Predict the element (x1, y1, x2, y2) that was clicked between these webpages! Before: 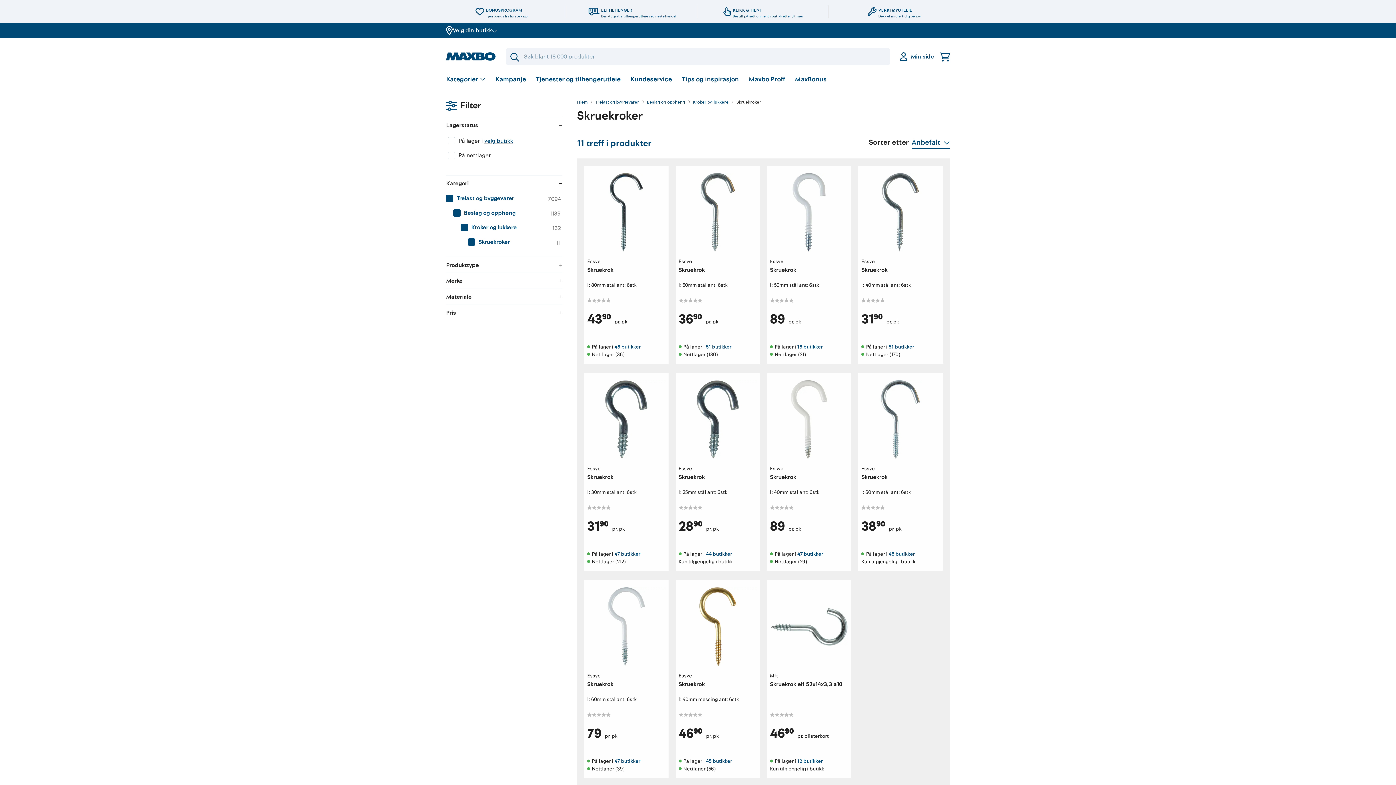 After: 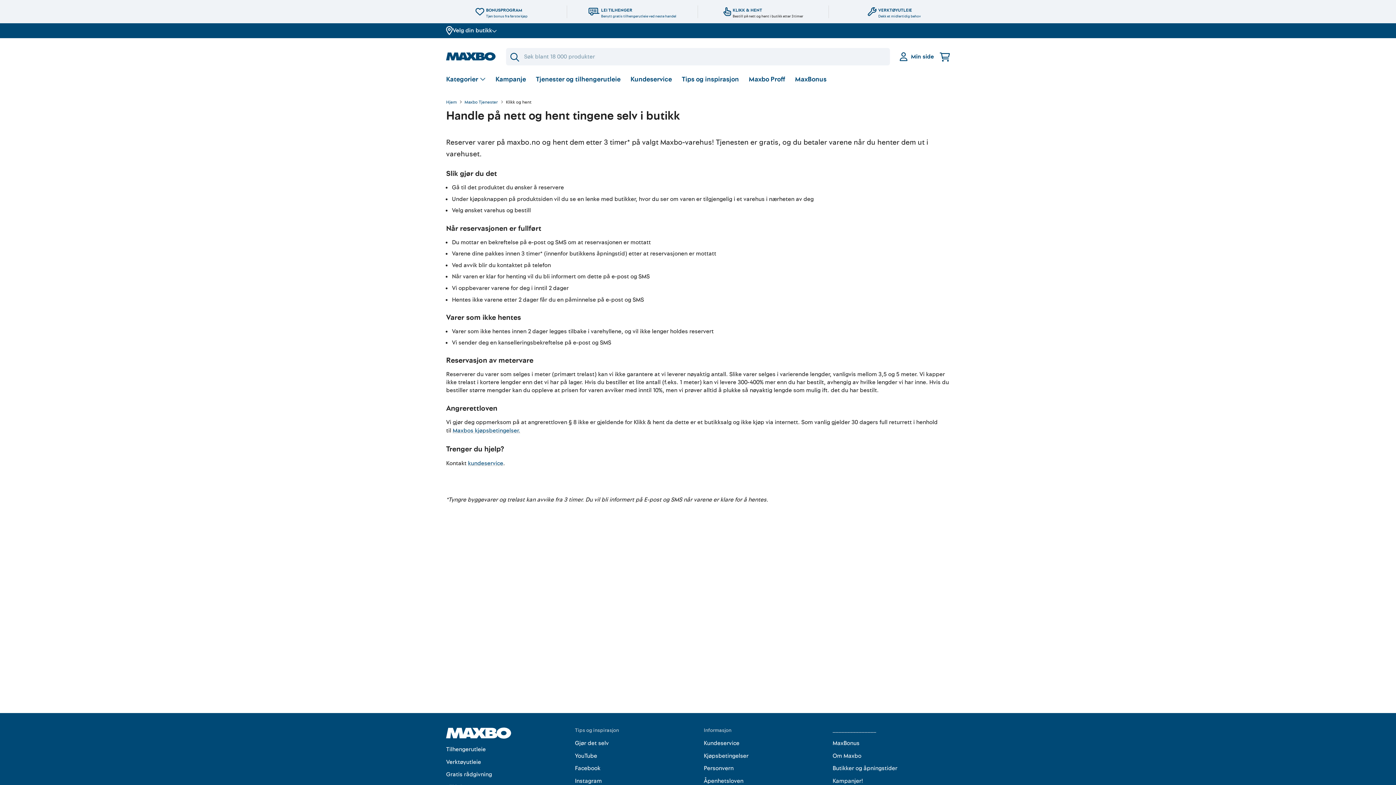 Action: bbox: (723, 5, 803, 18) label: KLIKK & HENT

Bestill på nett og hent i butikk etter 3 timer